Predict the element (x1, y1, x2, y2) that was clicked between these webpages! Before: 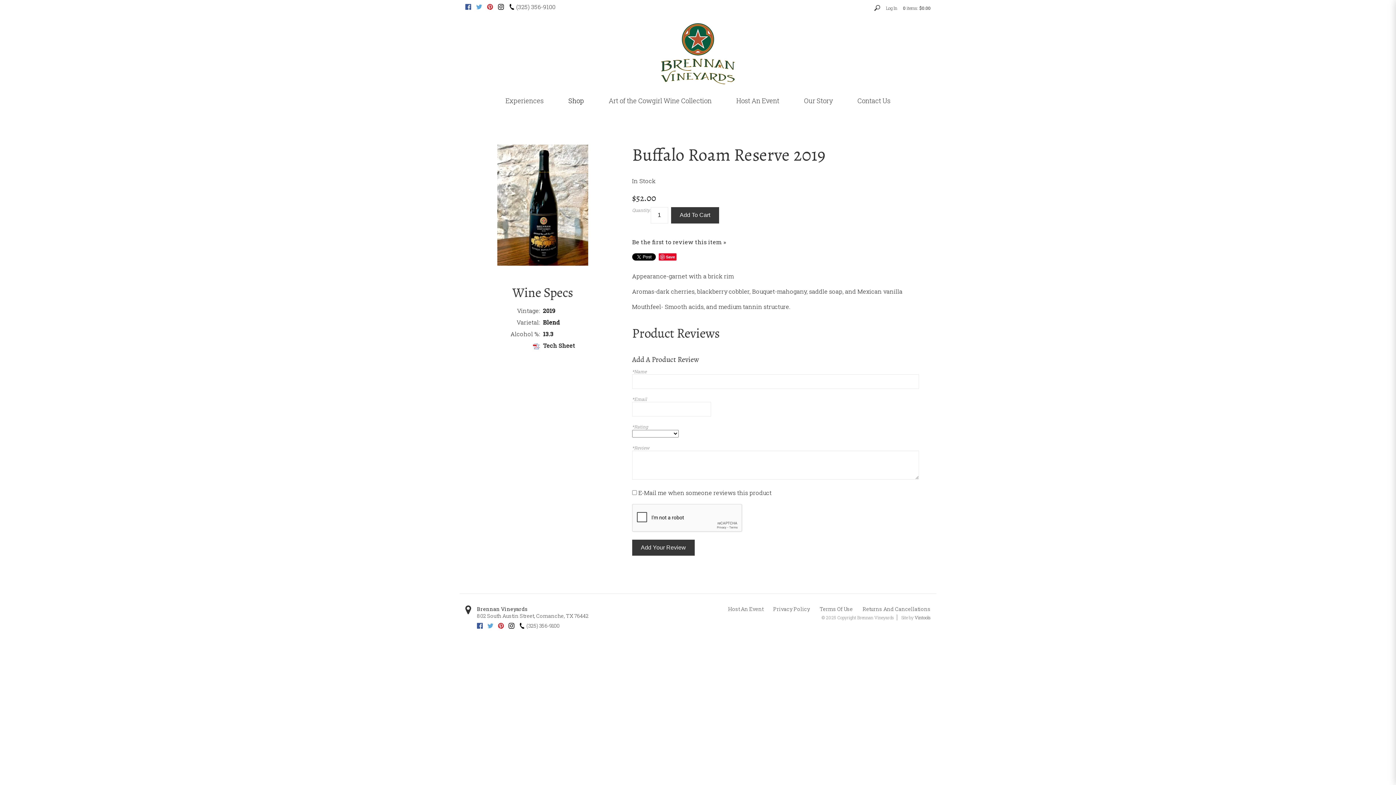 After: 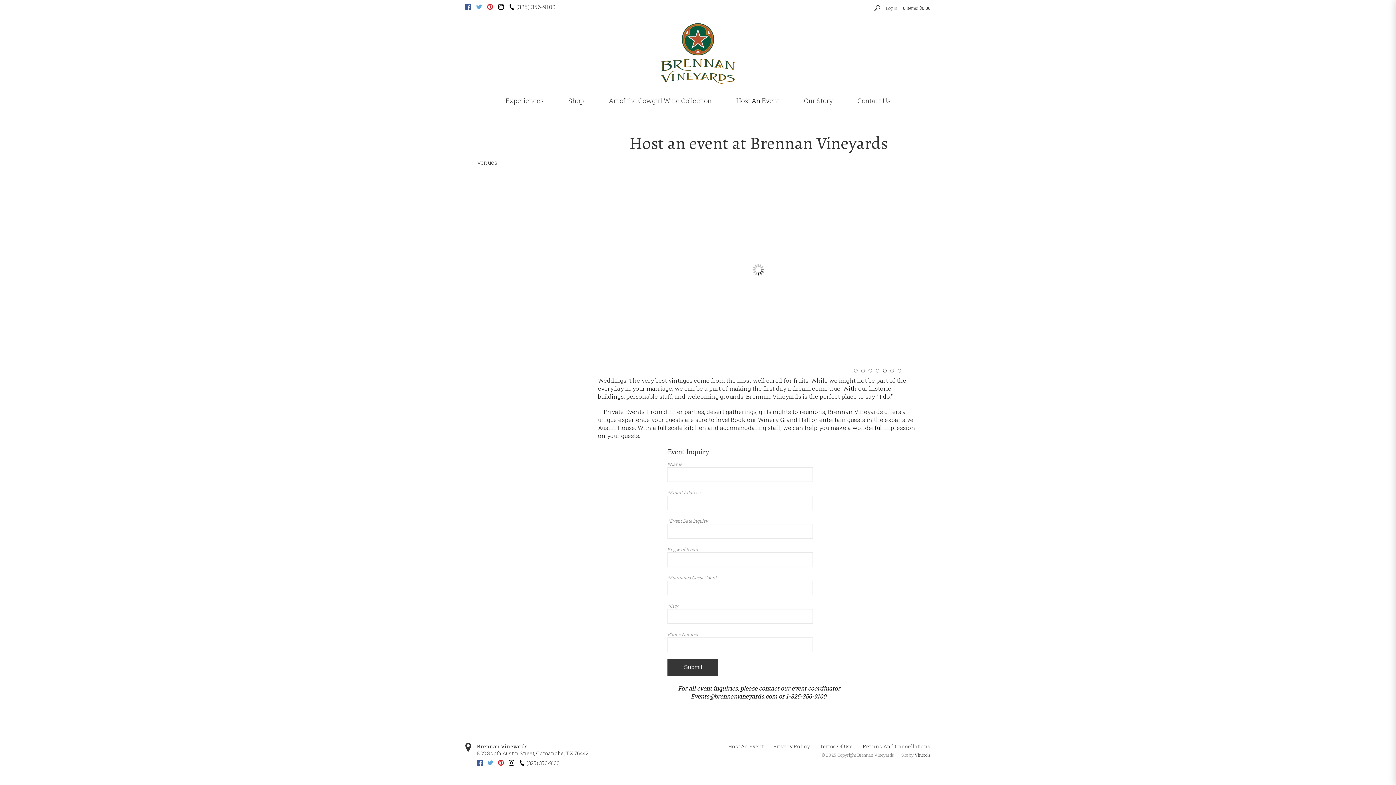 Action: label: Host An Event bbox: (724, 605, 768, 612)